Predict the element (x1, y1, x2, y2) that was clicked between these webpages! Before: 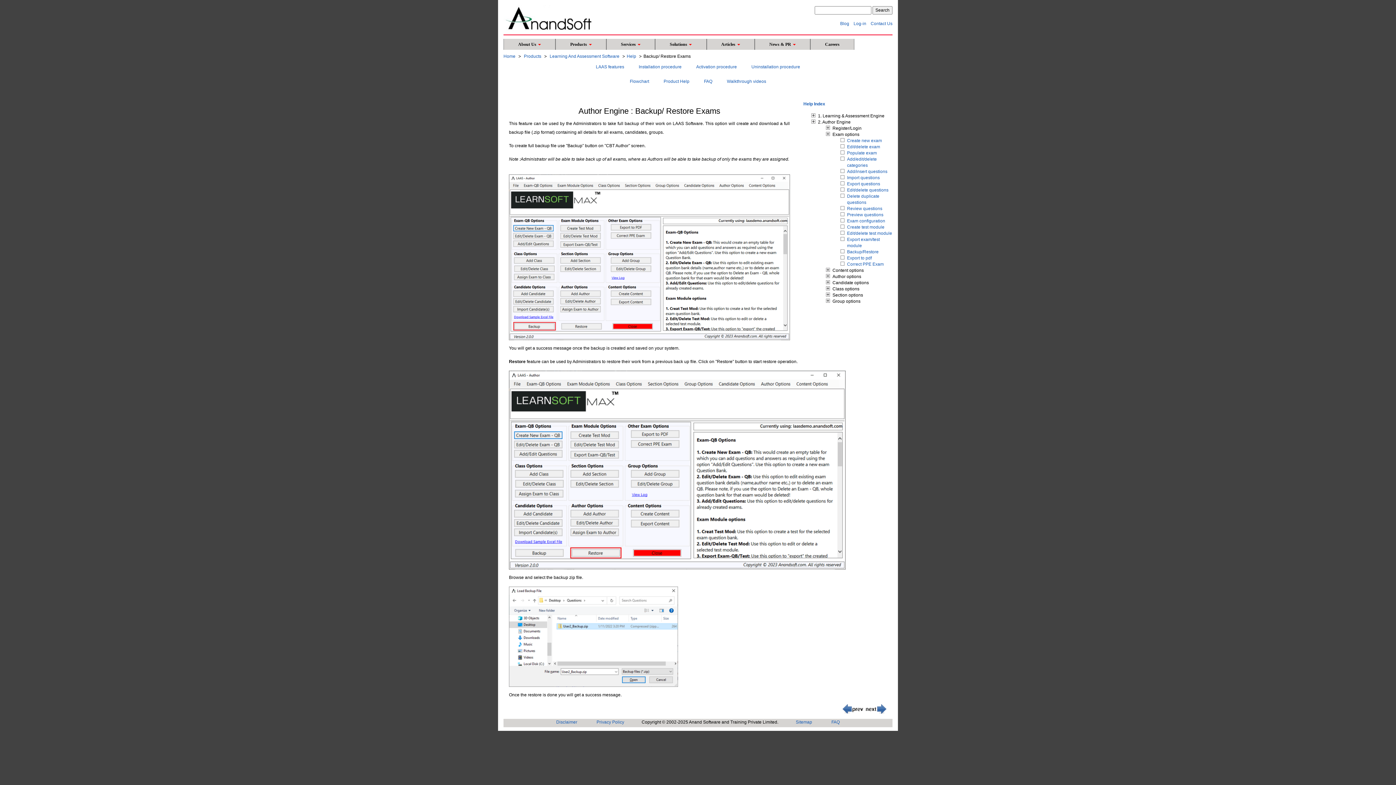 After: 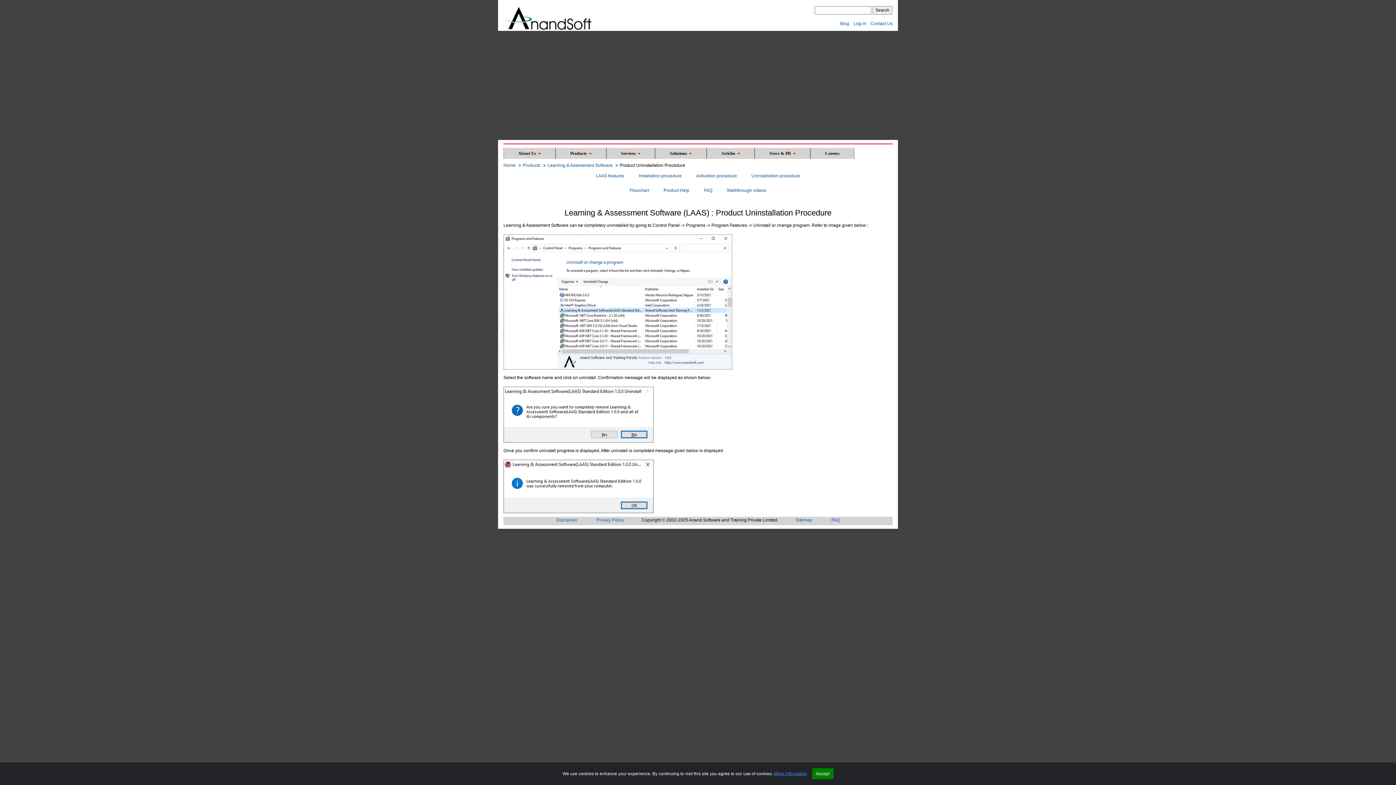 Action: label: Uninstallation procedure bbox: (751, 64, 800, 69)